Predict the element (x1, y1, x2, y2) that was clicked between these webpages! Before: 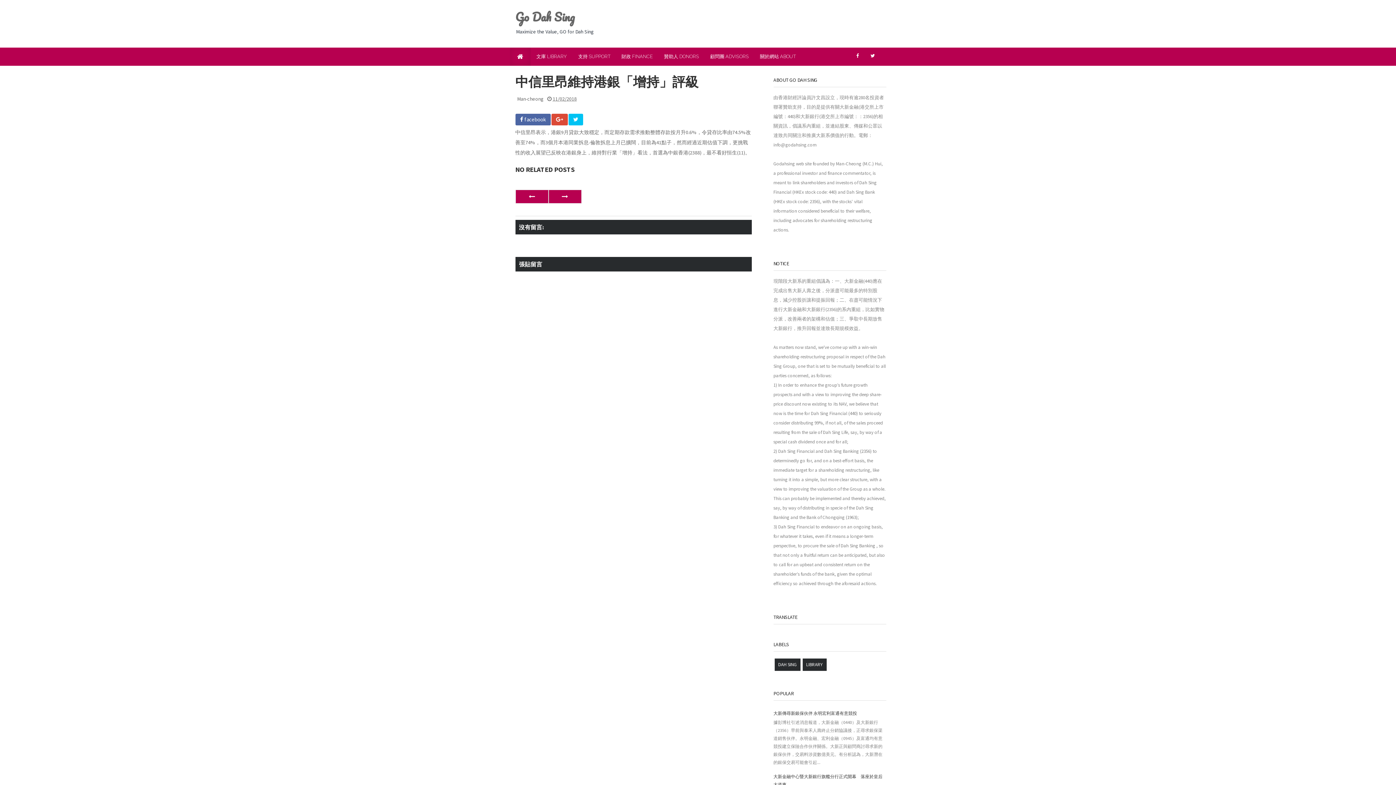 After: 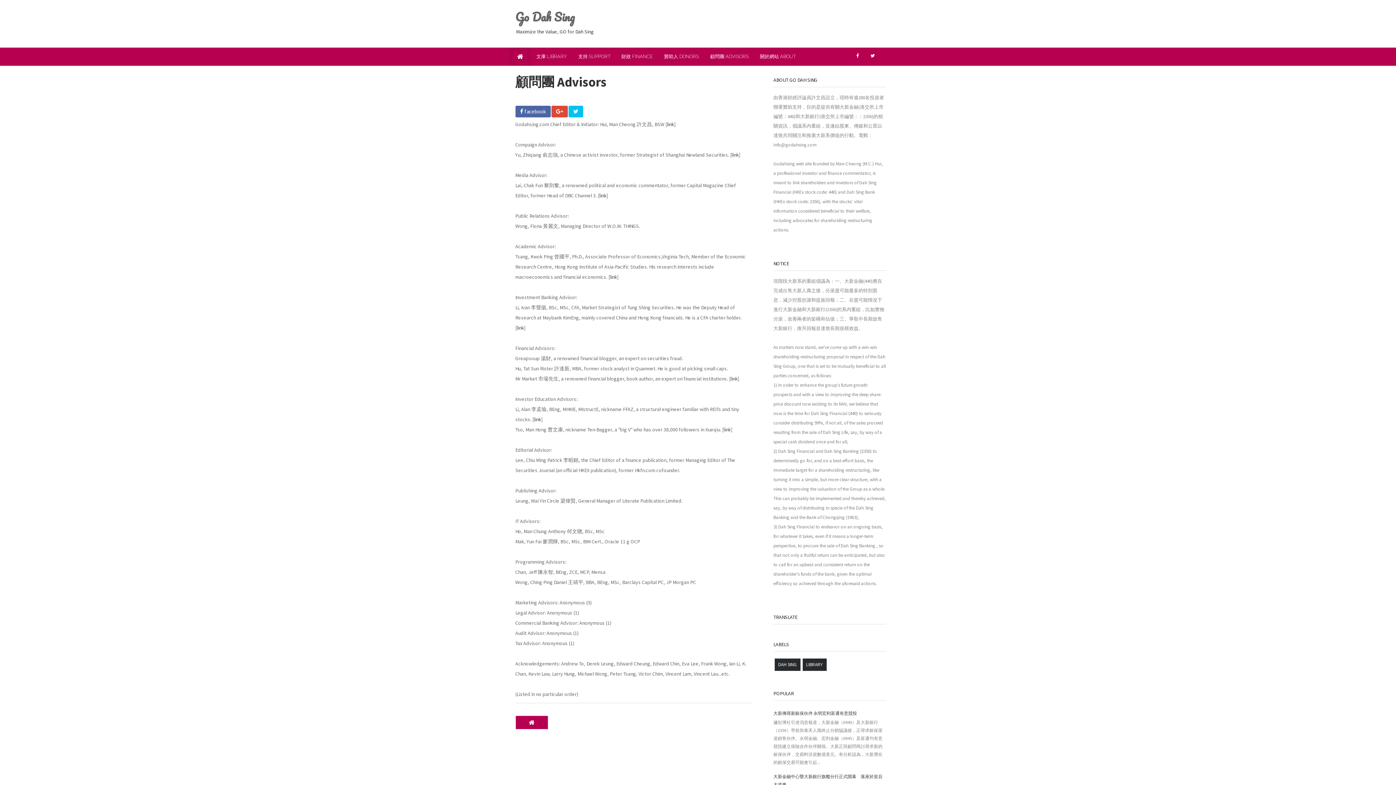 Action: label: 顧問團 ADVISORS bbox: (704, 47, 754, 65)